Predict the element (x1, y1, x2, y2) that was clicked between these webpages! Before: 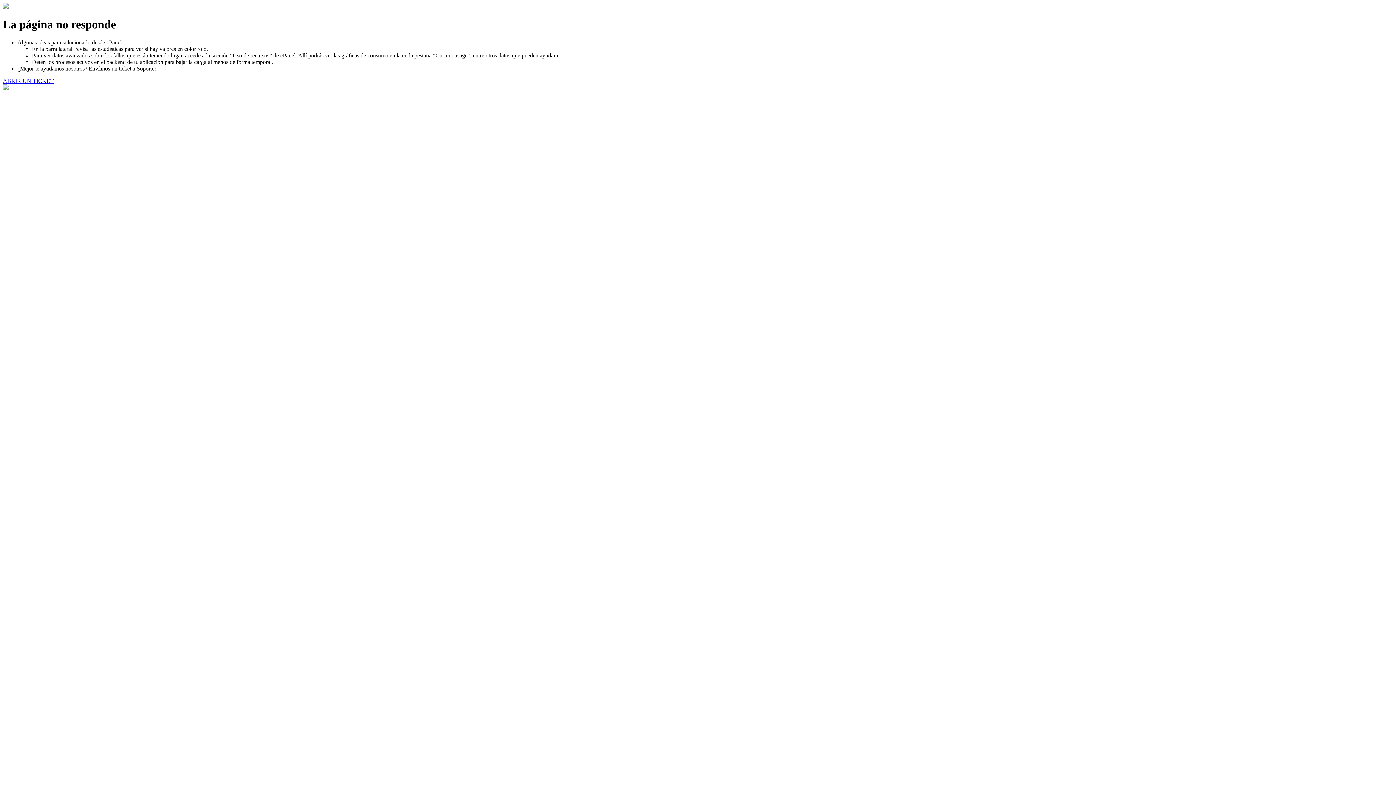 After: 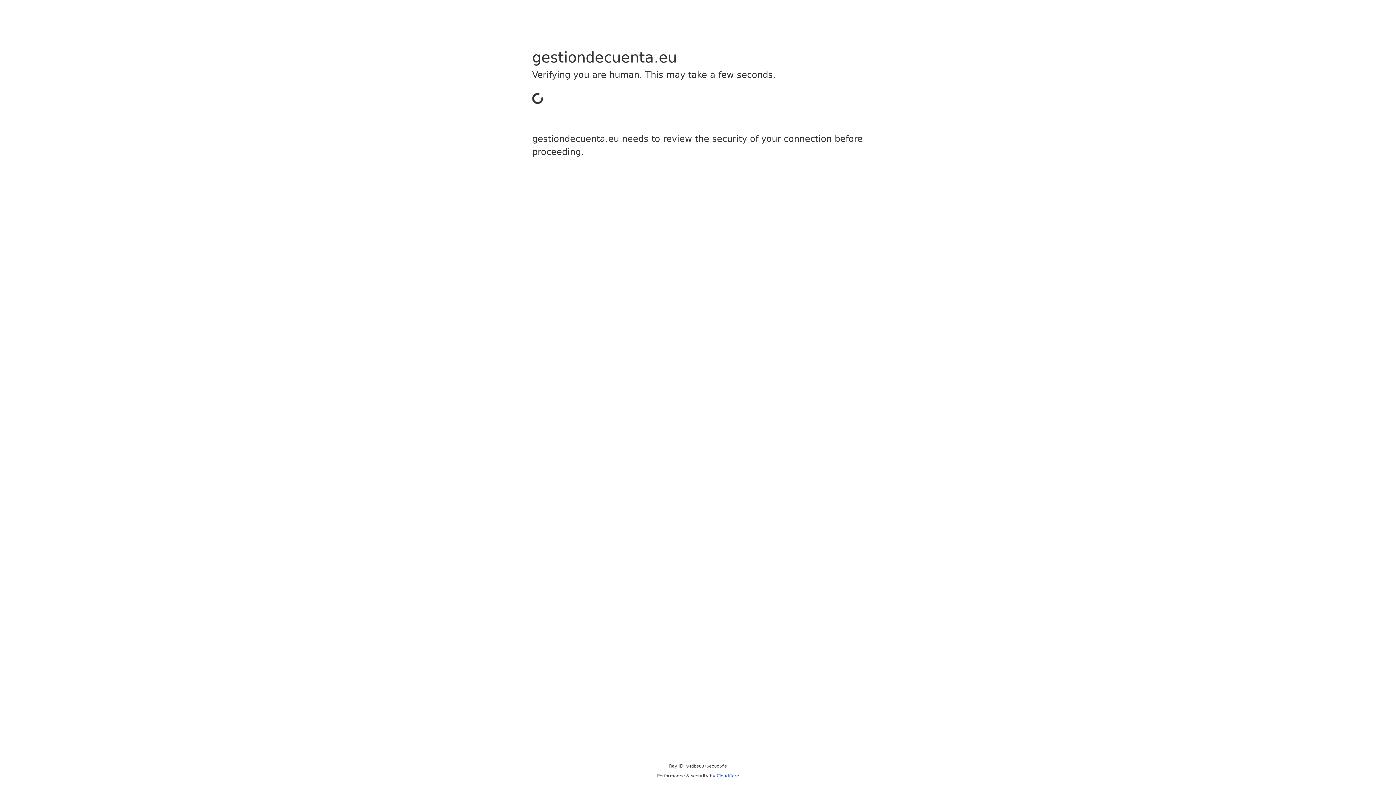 Action: bbox: (2, 77, 53, 83) label: ABRIR UN TICKET